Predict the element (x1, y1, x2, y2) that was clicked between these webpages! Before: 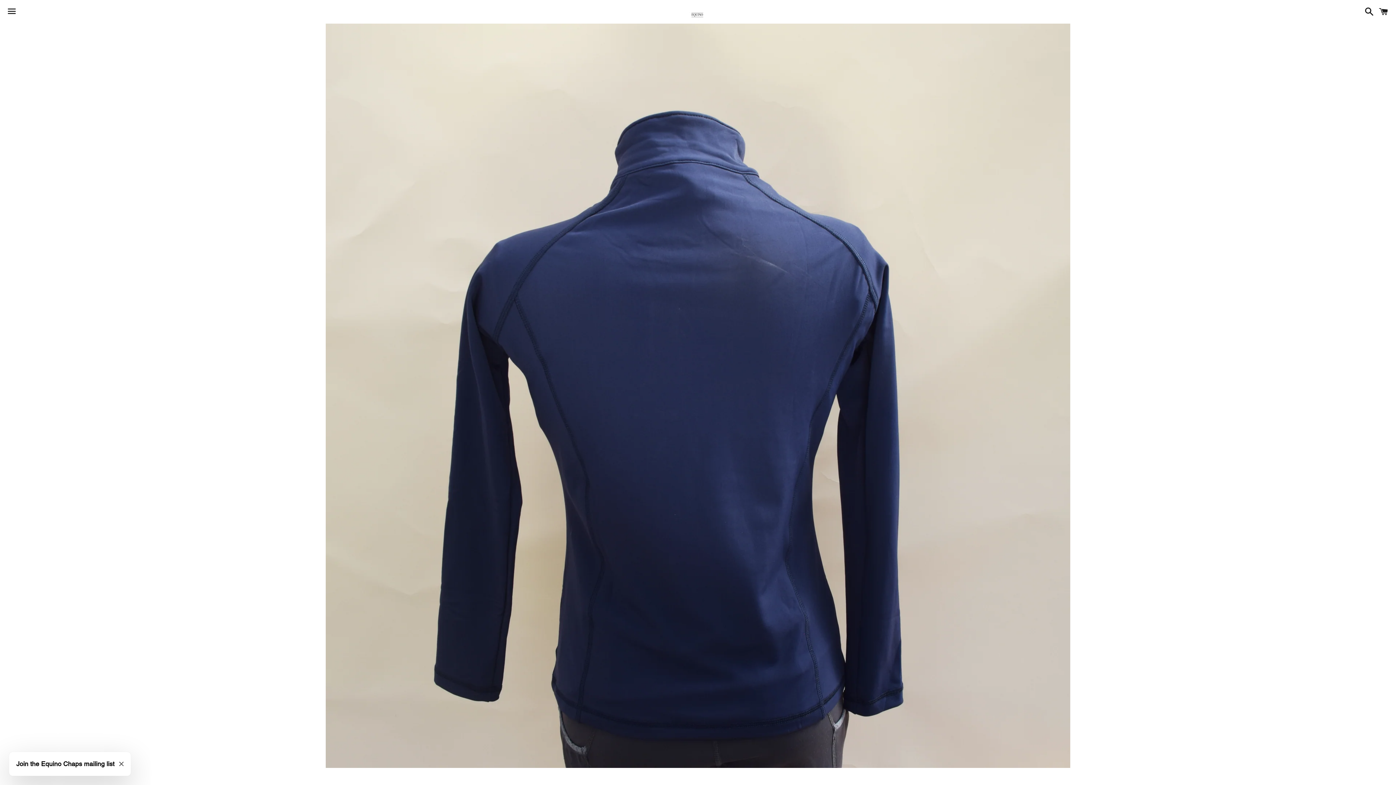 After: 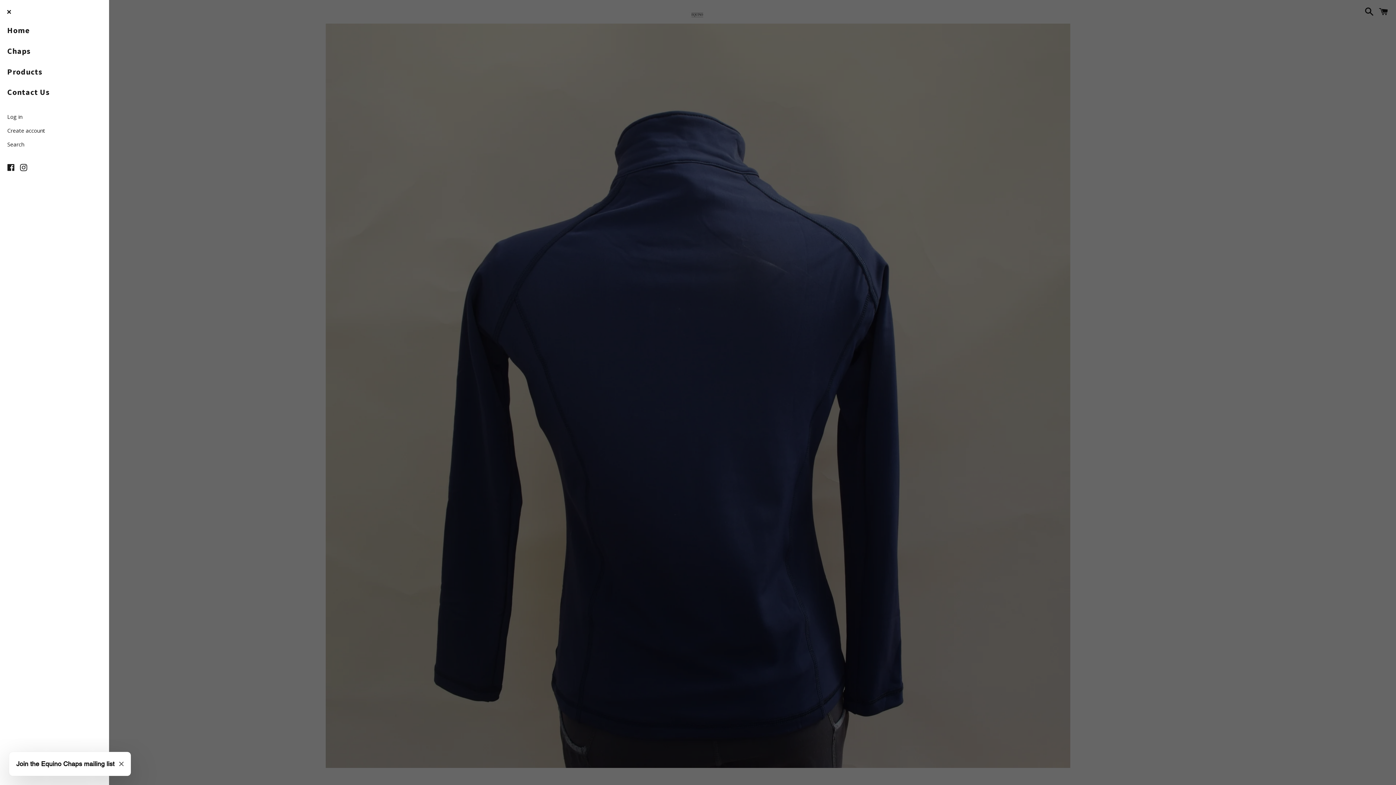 Action: label: Menu bbox: (3, 0, 20, 22)